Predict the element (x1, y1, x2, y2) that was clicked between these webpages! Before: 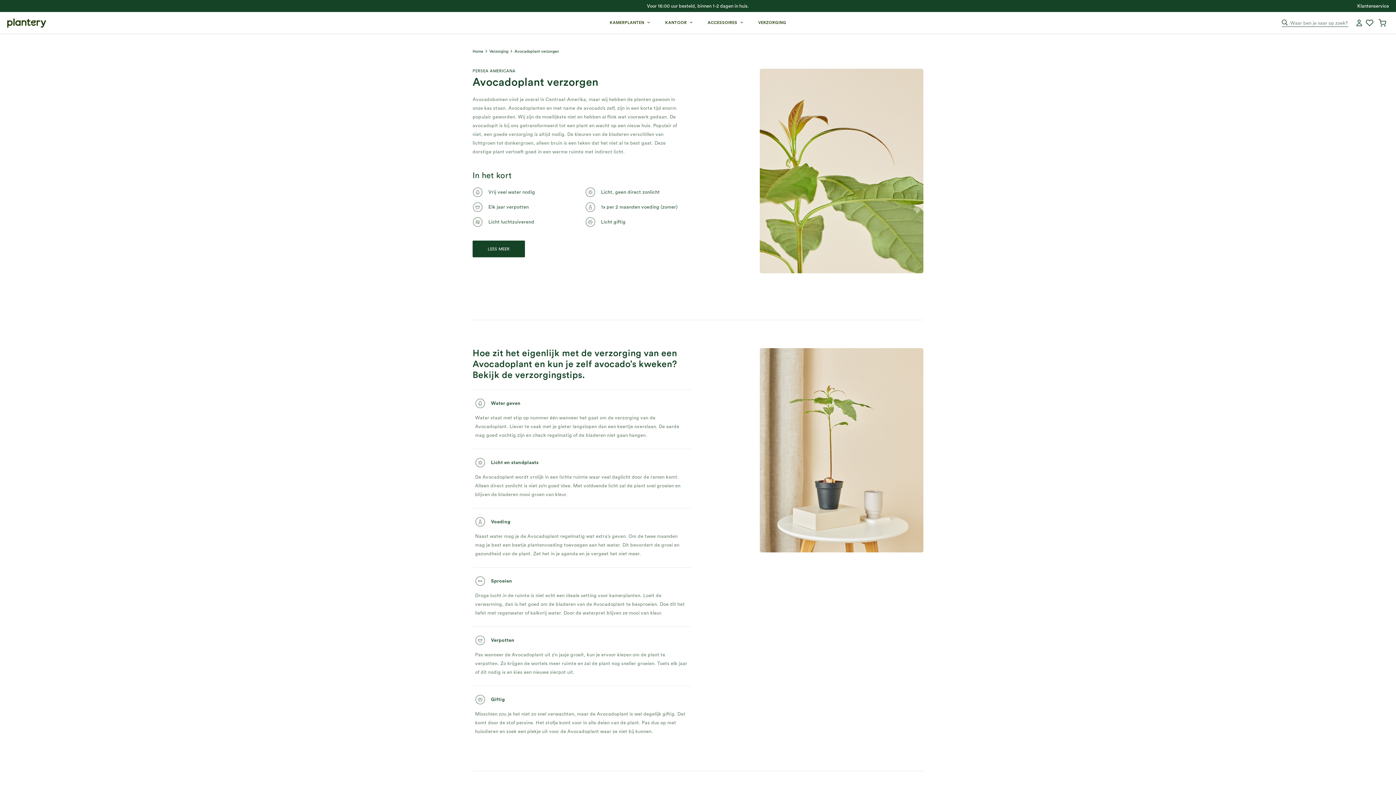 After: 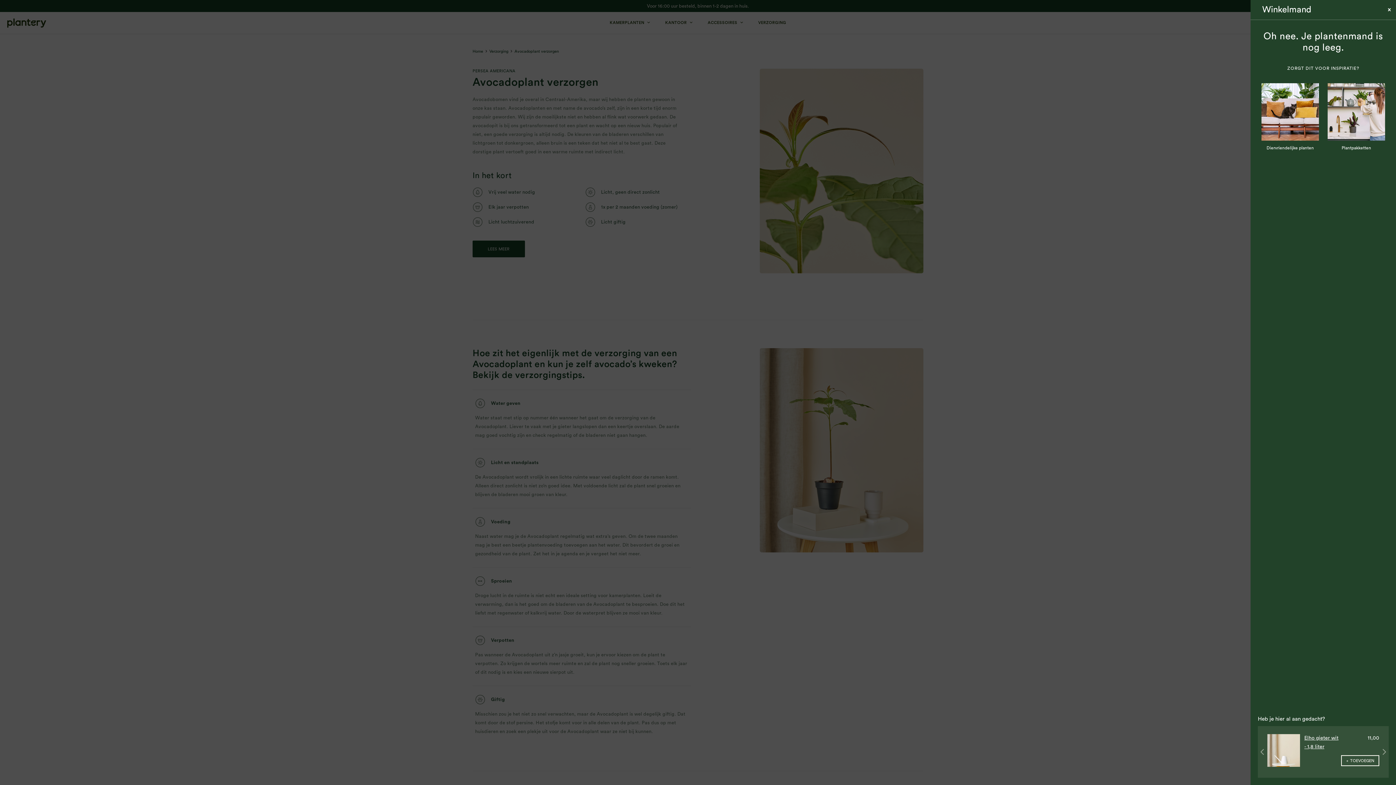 Action: bbox: (1377, 12, 1389, 33) label: Winkelwagen